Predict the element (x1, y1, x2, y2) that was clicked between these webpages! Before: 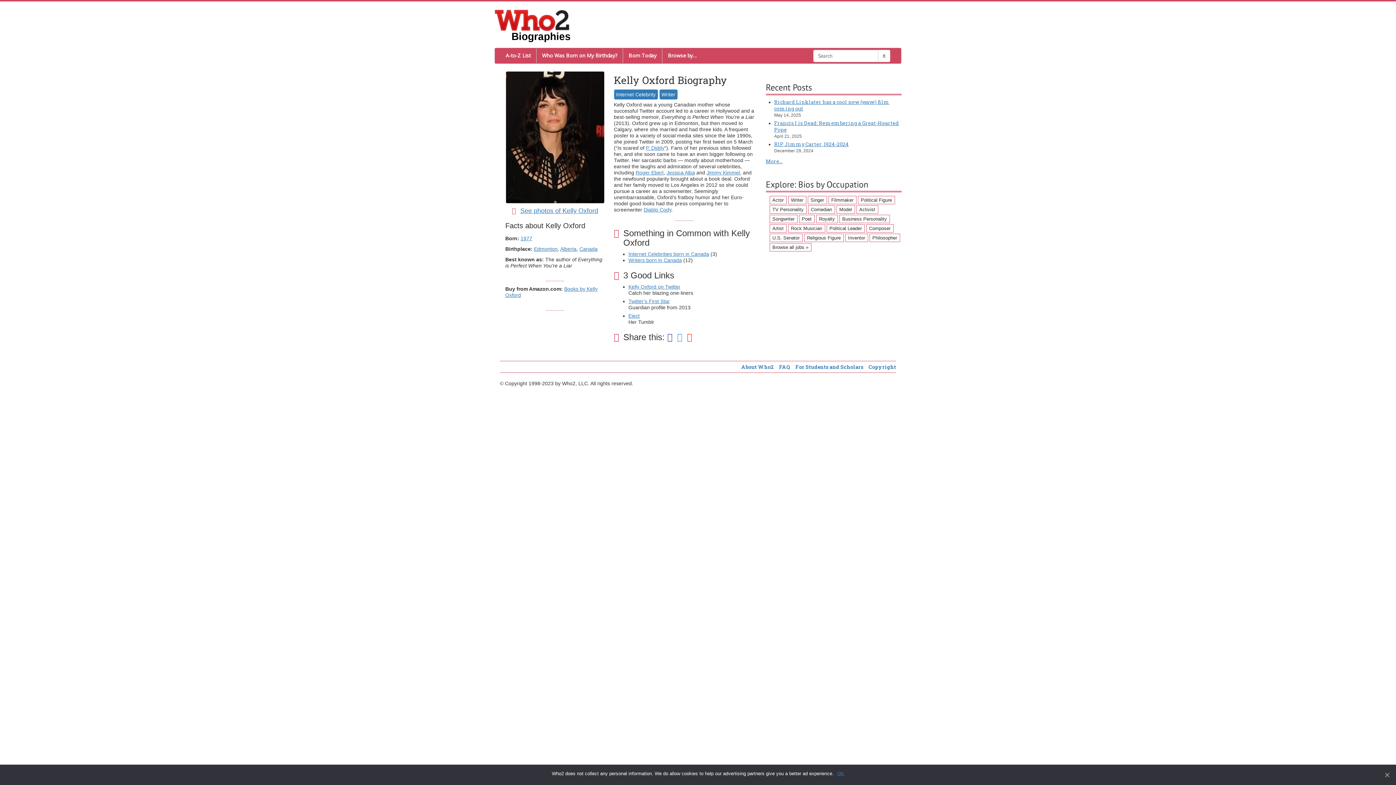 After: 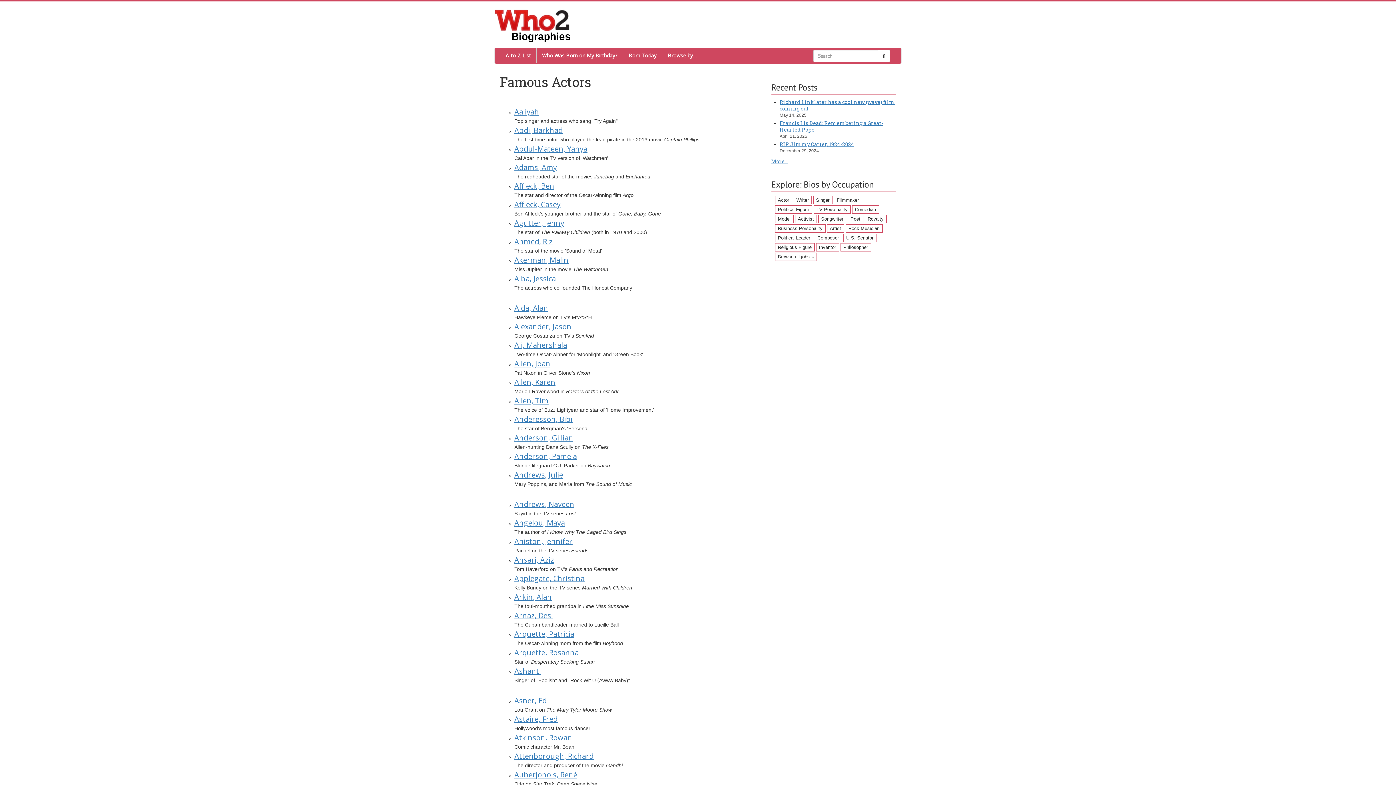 Action: label: Actor (1,289 items) bbox: (769, 196, 786, 204)